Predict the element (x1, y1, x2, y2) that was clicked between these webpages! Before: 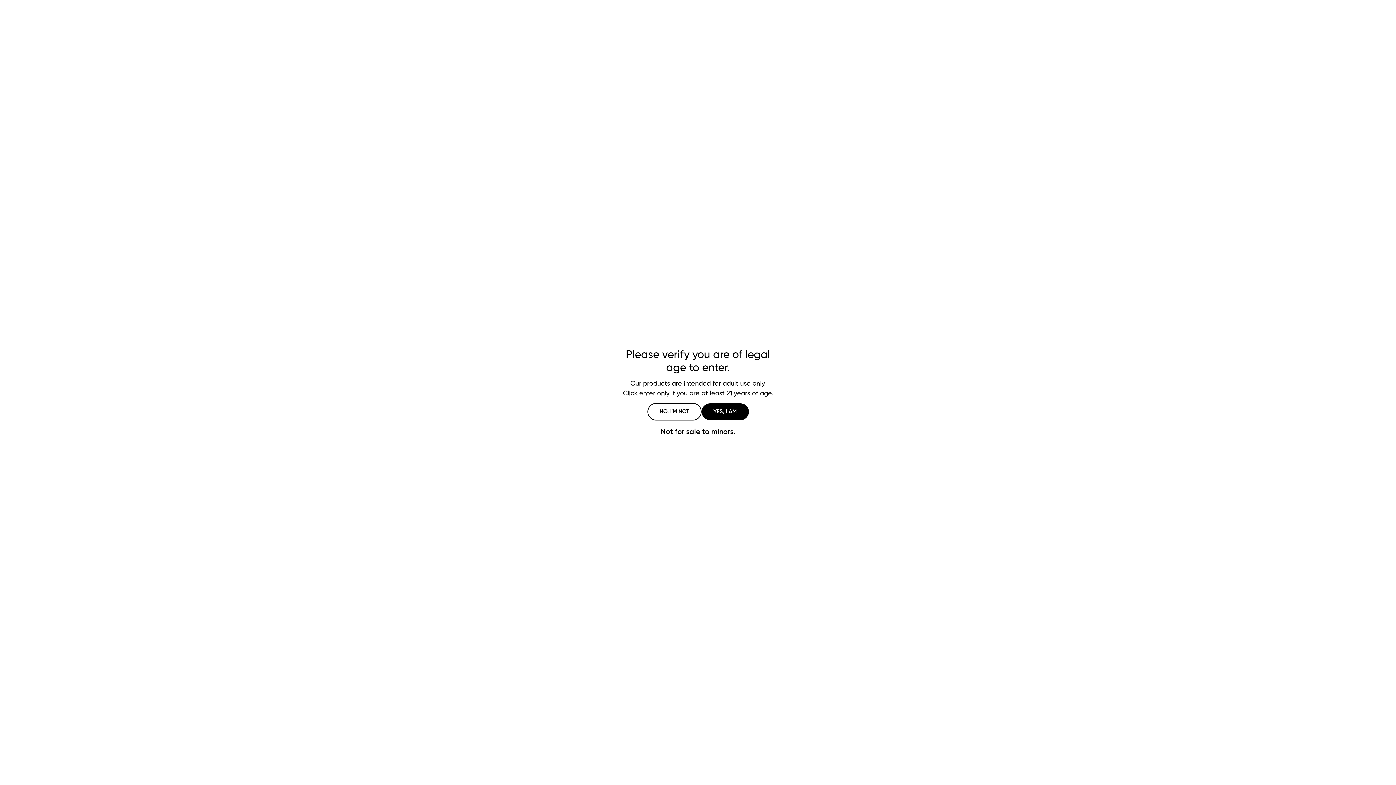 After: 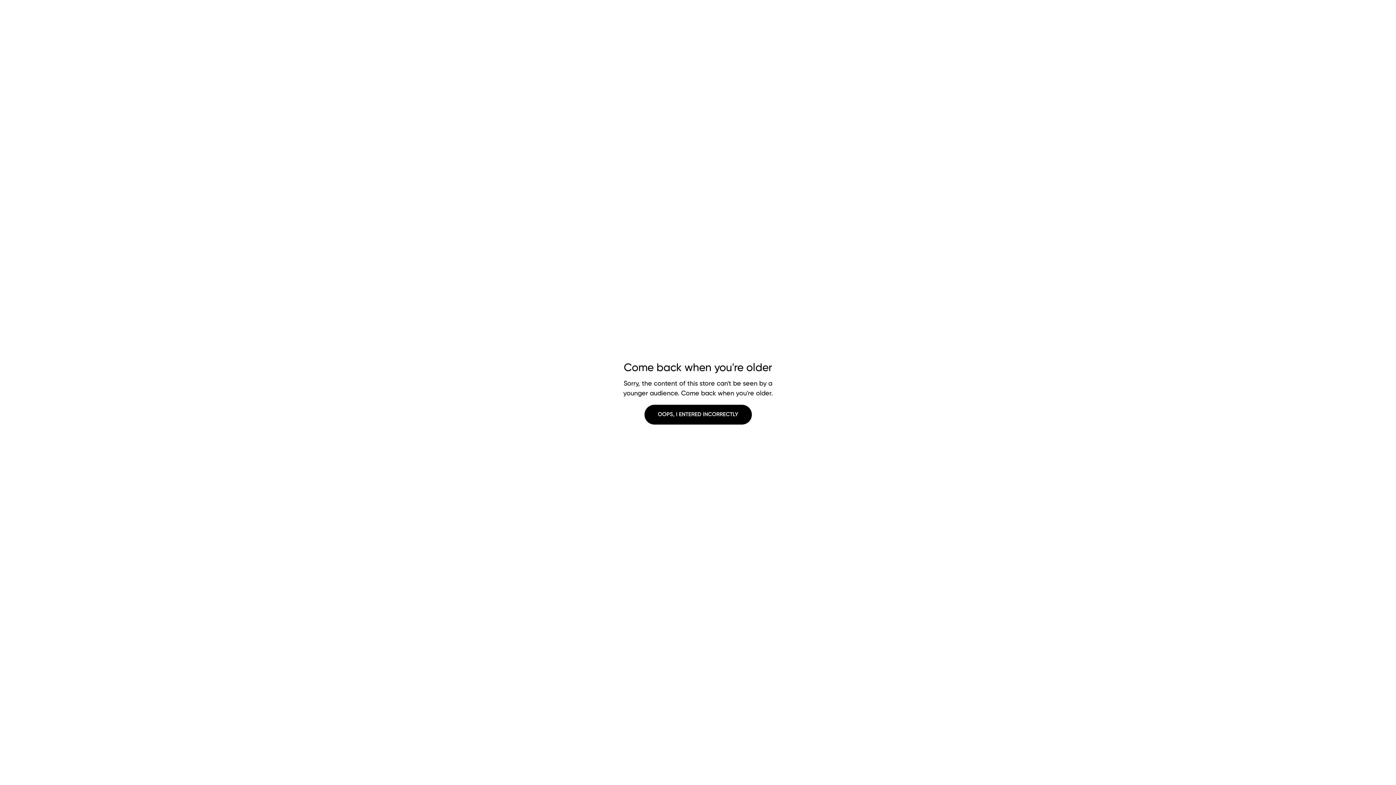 Action: label: NO, I'M NOT bbox: (647, 403, 701, 420)